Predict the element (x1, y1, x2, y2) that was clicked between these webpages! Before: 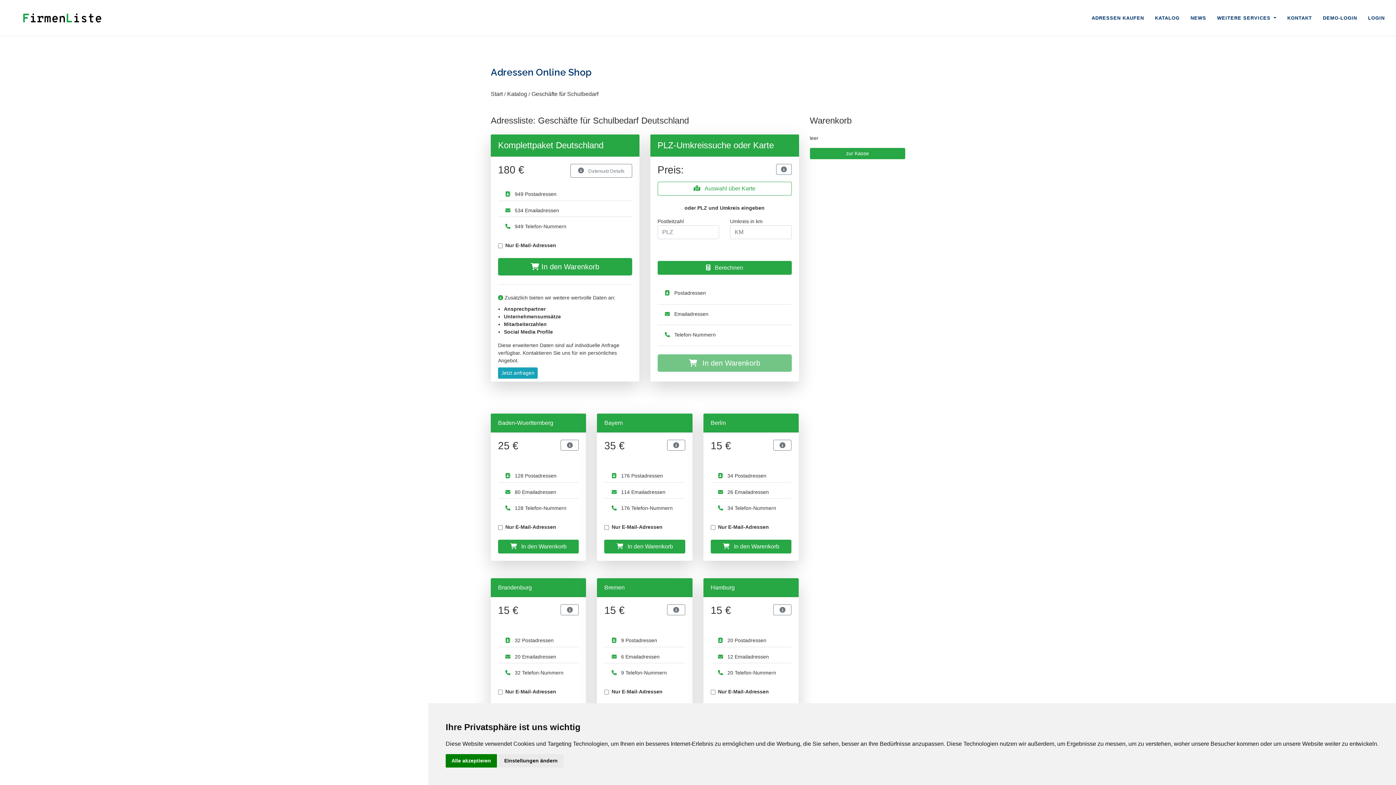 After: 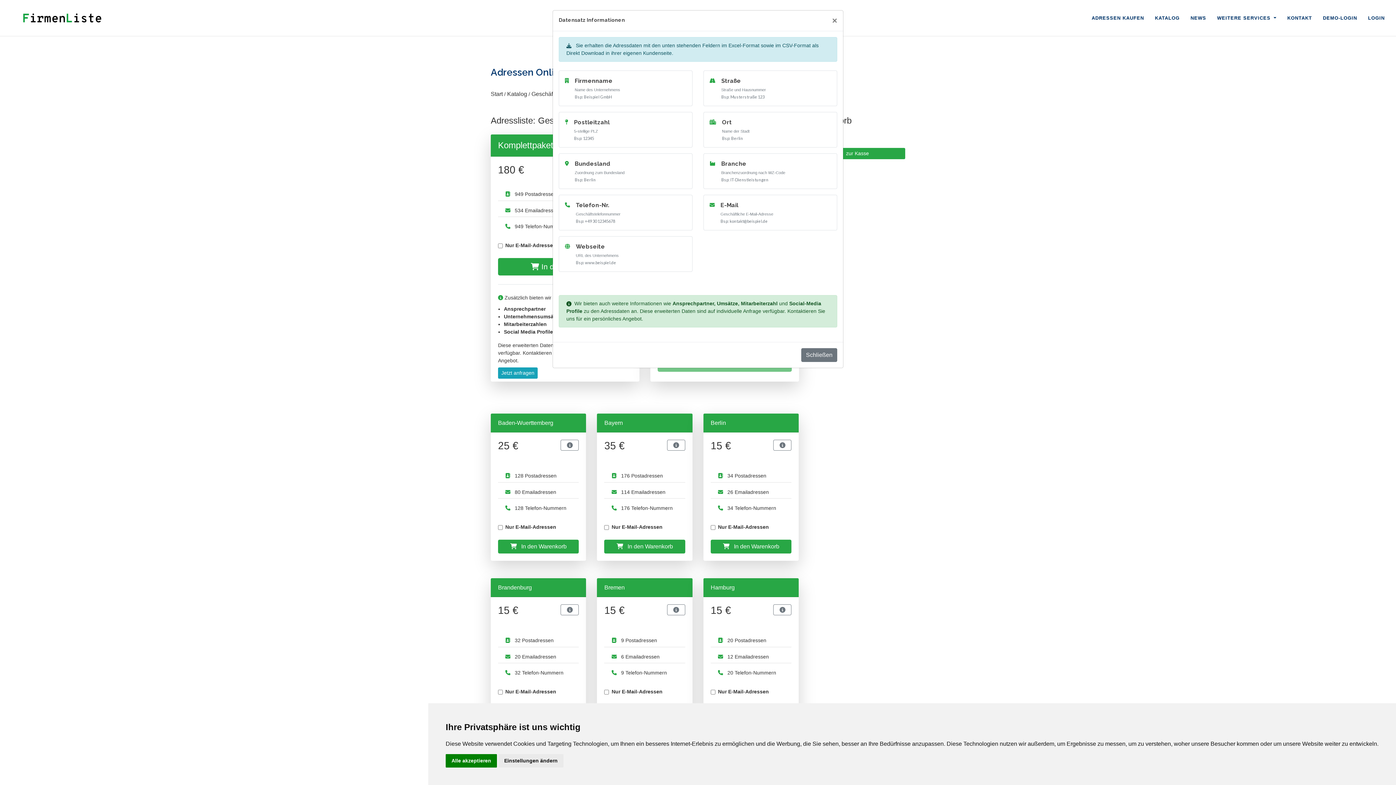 Action: bbox: (773, 604, 791, 615)